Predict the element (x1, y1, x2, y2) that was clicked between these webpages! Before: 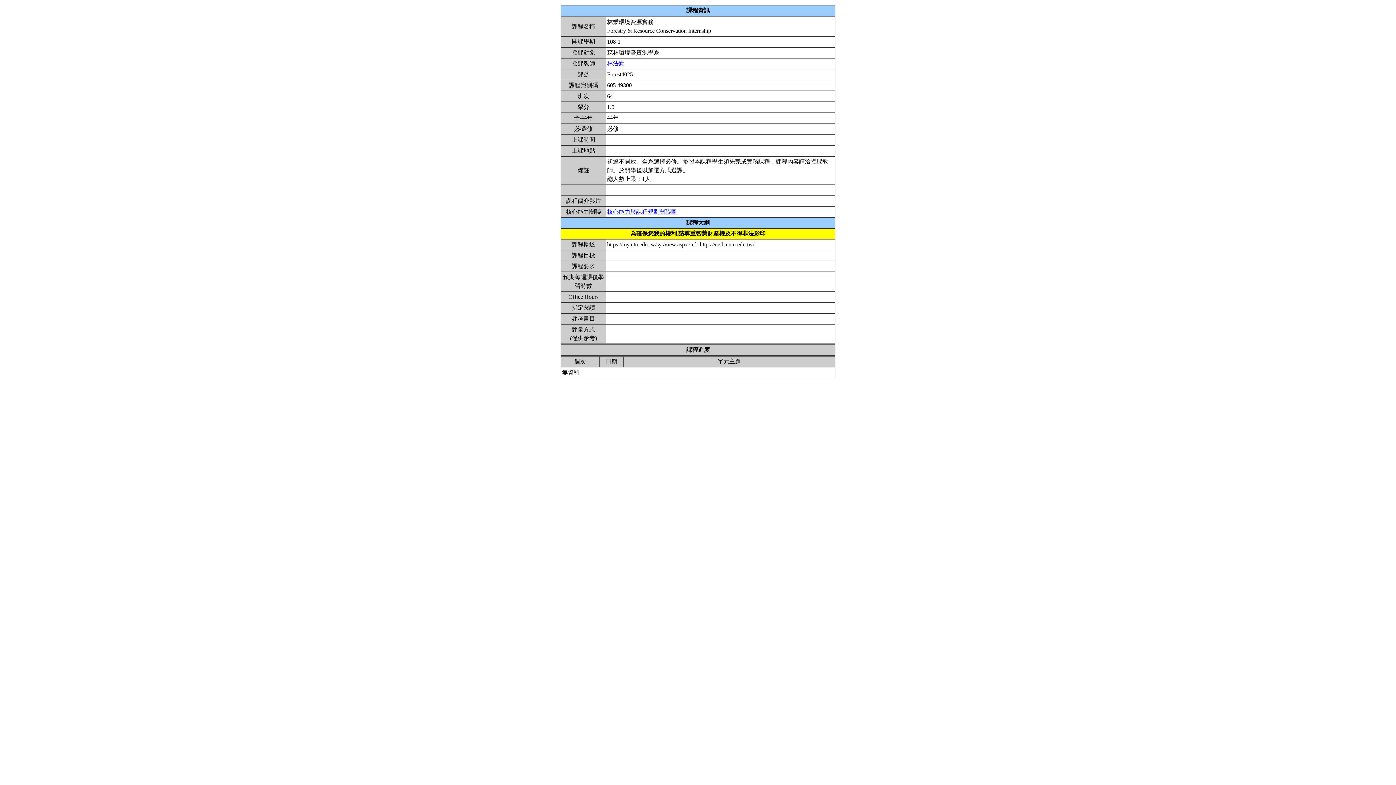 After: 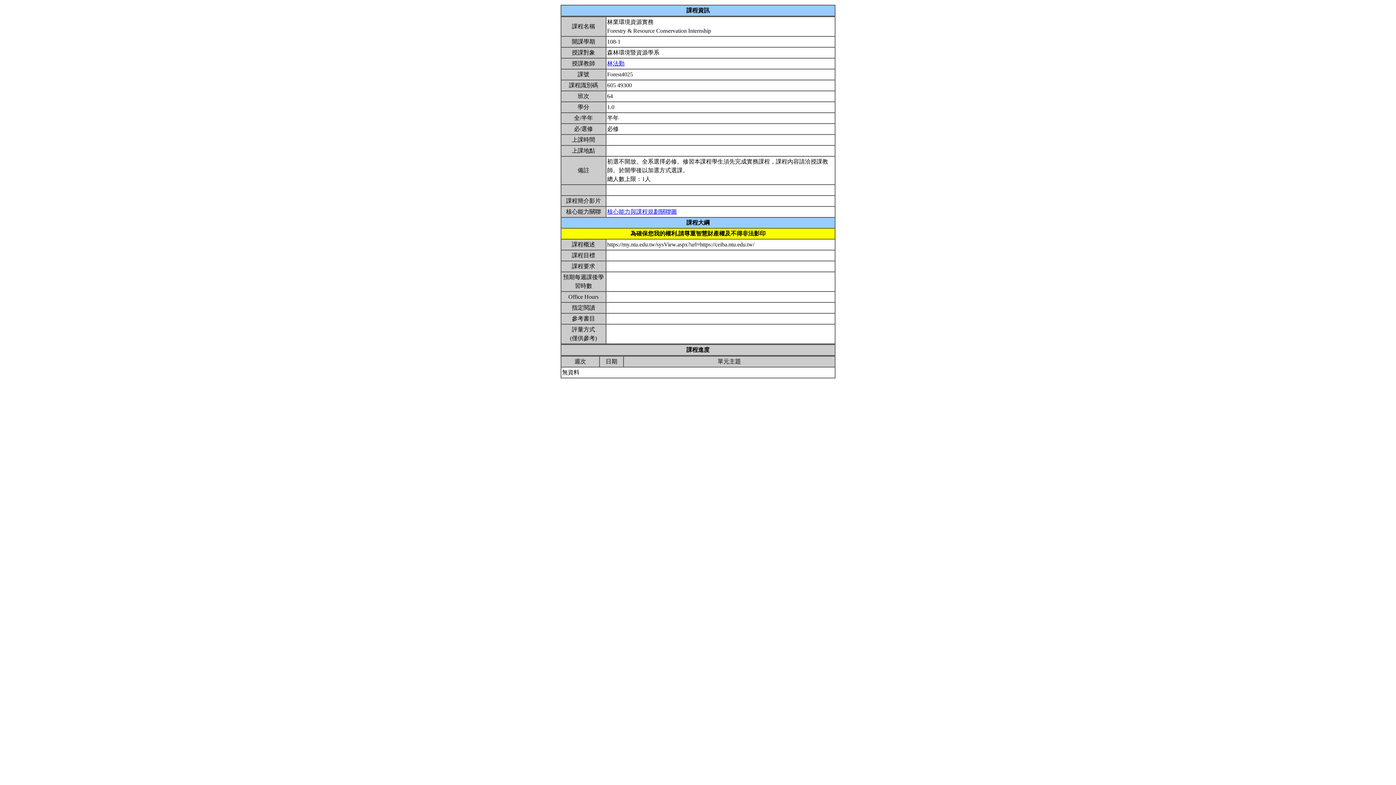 Action: bbox: (607, 60, 624, 66) label: 林法勤